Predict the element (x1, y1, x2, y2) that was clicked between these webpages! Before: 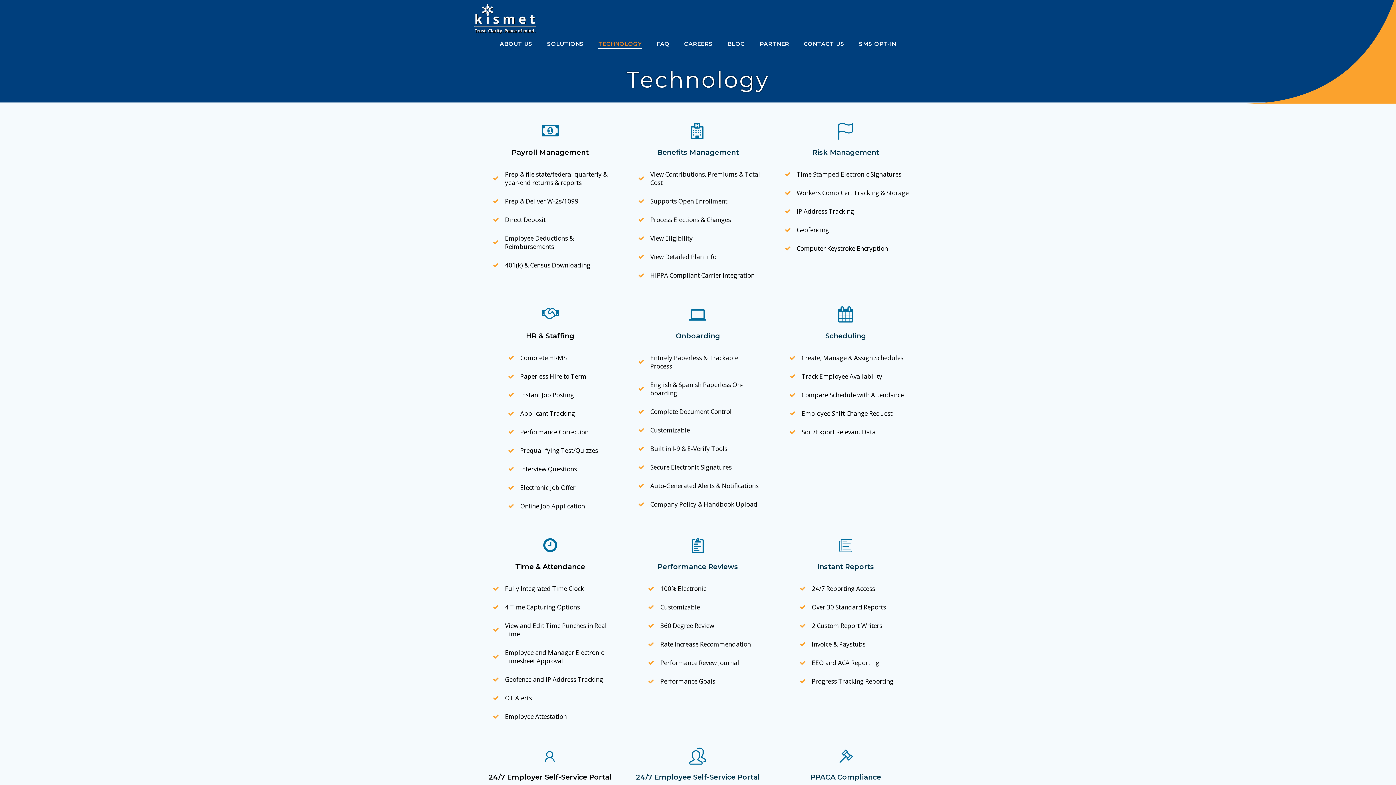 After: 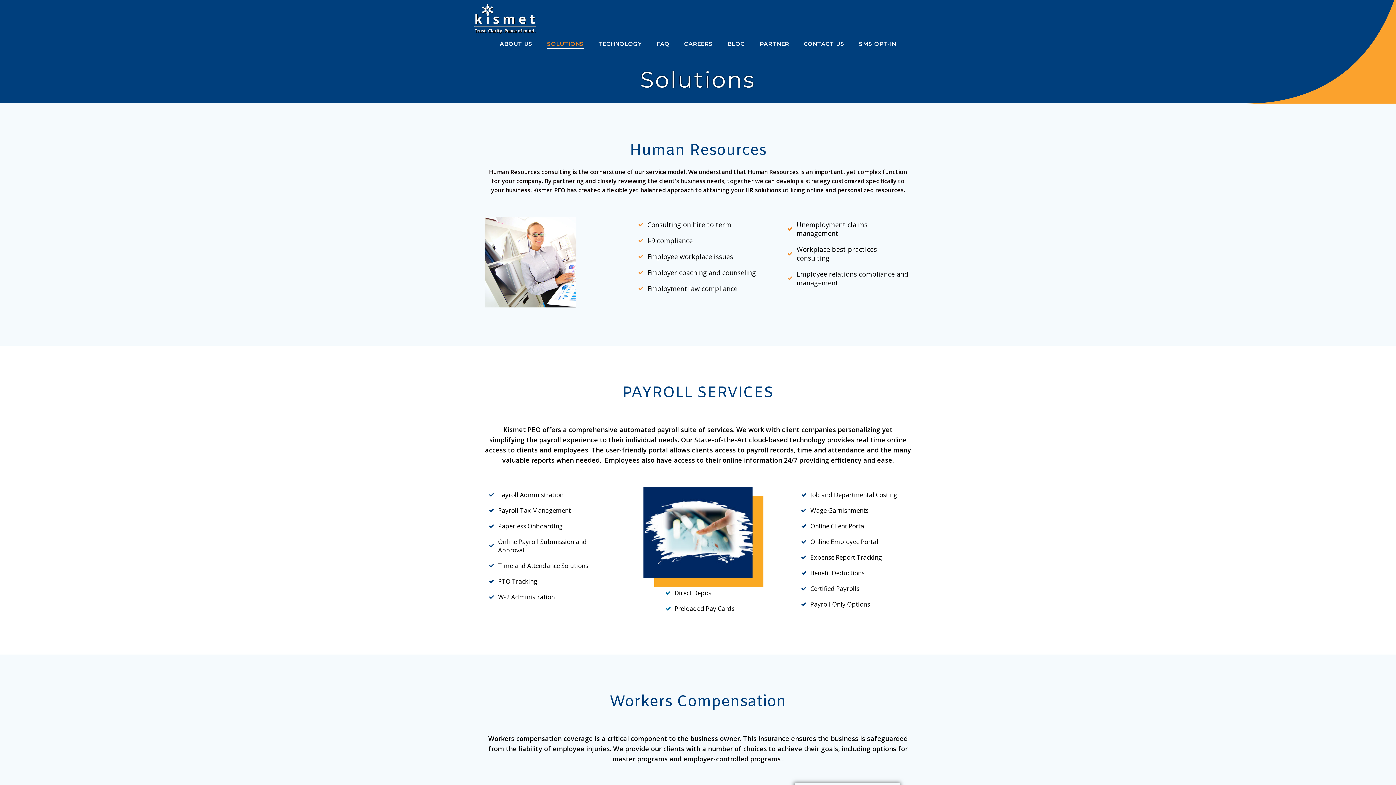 Action: label: SOLUTIONS bbox: (547, 39, 584, 47)